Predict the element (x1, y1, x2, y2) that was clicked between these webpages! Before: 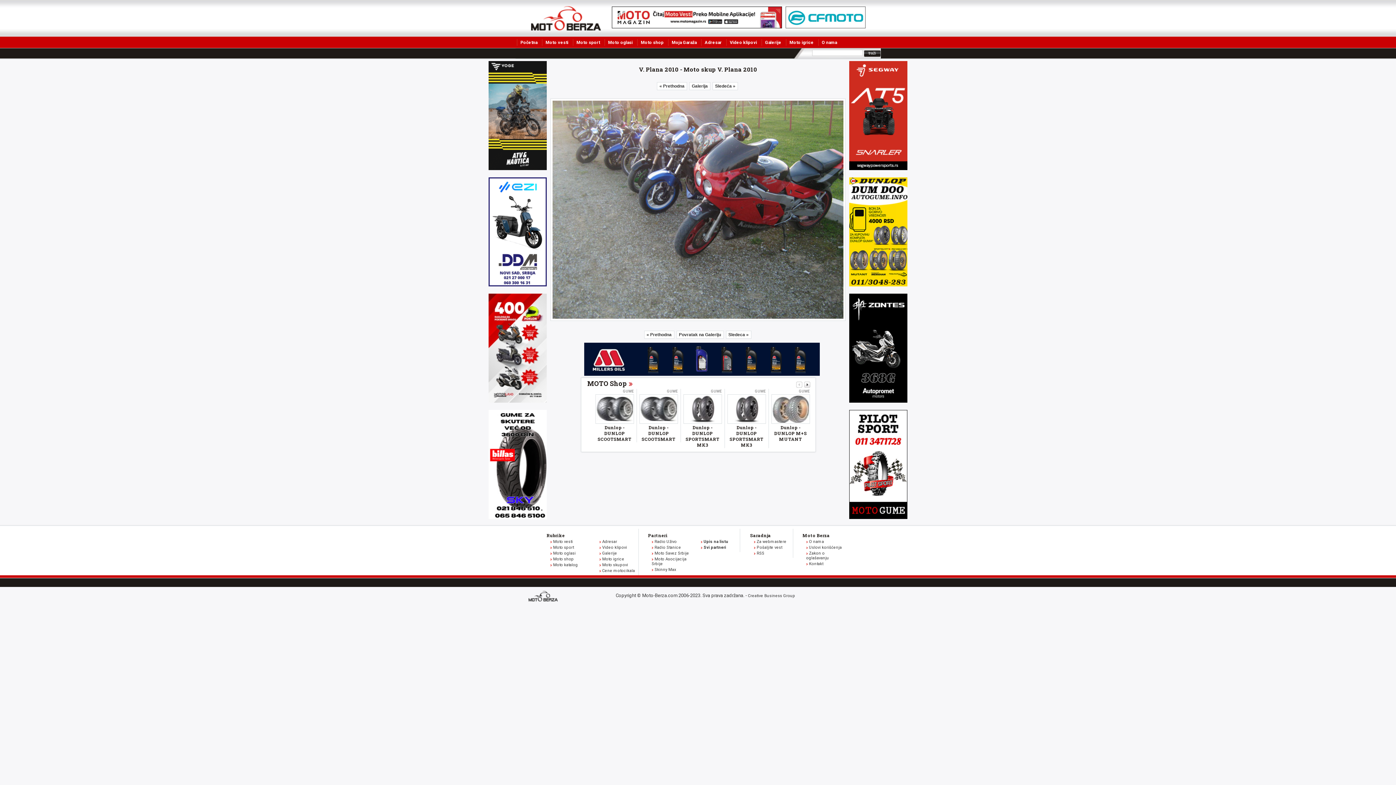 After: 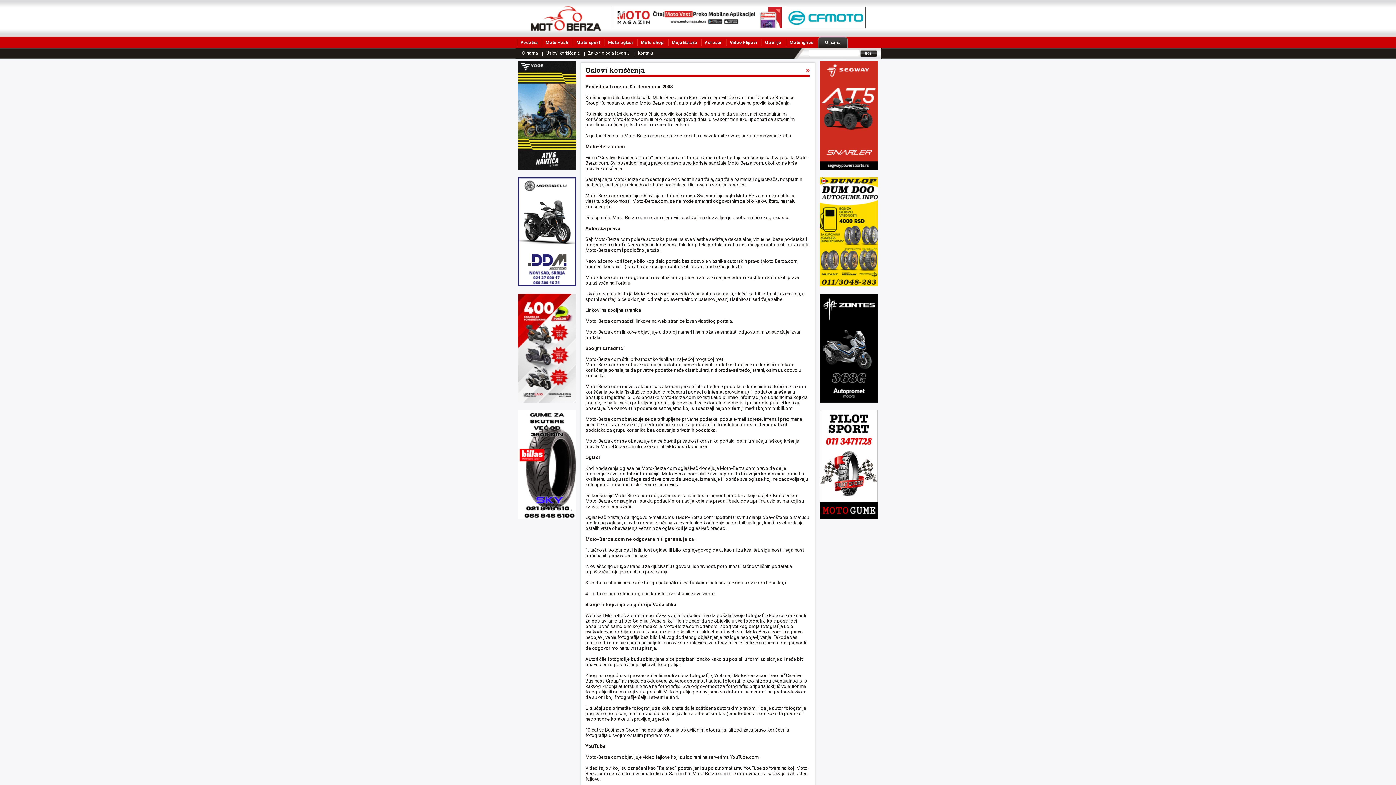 Action: bbox: (806, 545, 842, 550) label: Uslovi korišćenja